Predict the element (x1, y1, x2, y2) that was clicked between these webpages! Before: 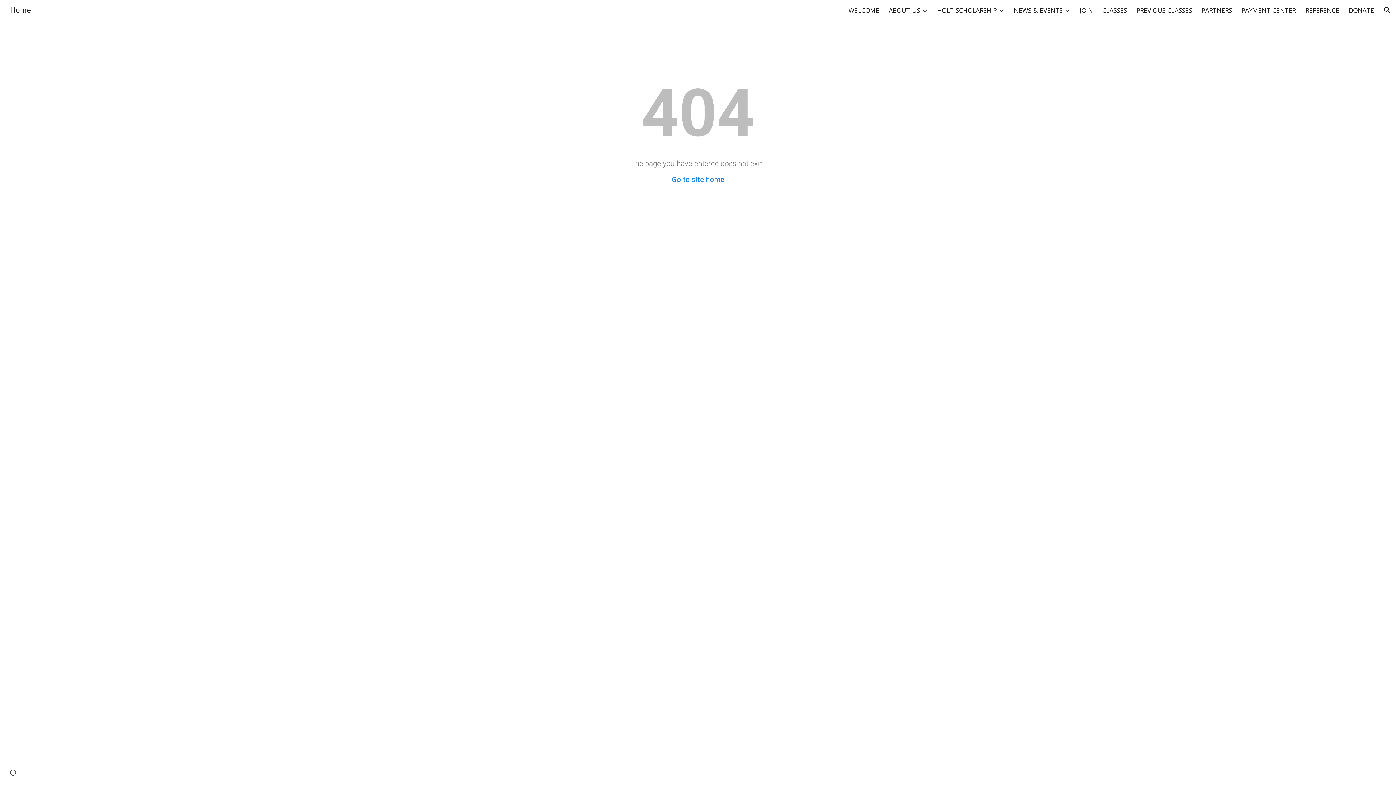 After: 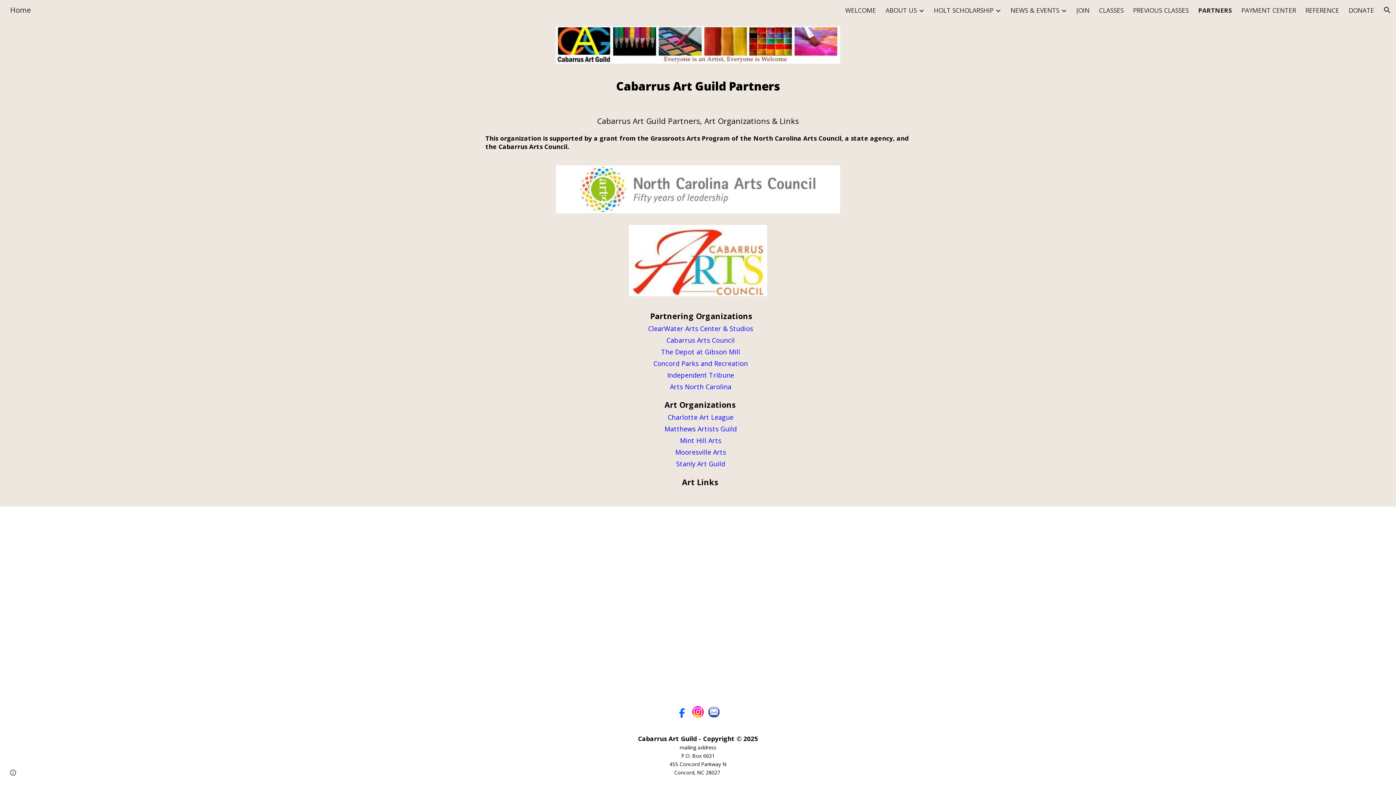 Action: label: PARTNERS bbox: (1201, 5, 1232, 14)